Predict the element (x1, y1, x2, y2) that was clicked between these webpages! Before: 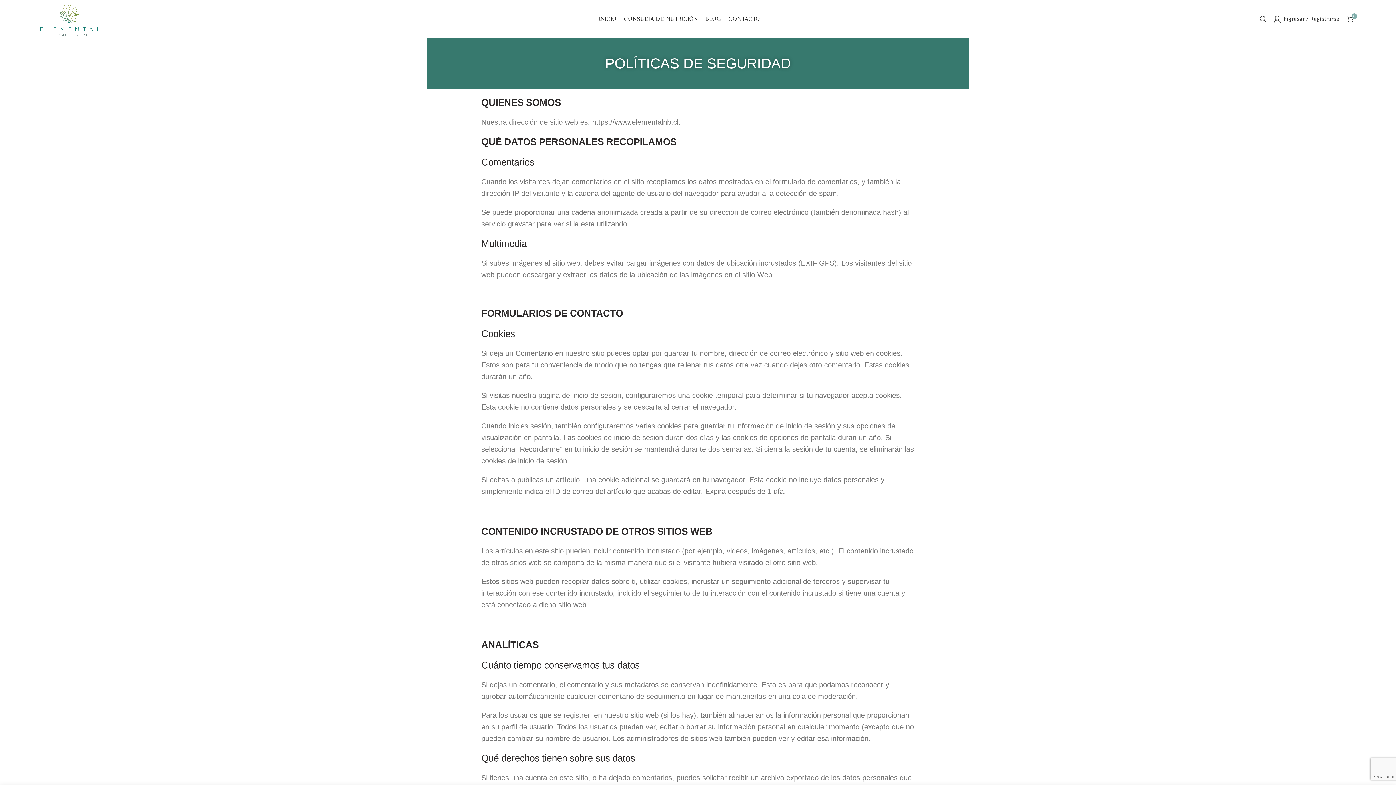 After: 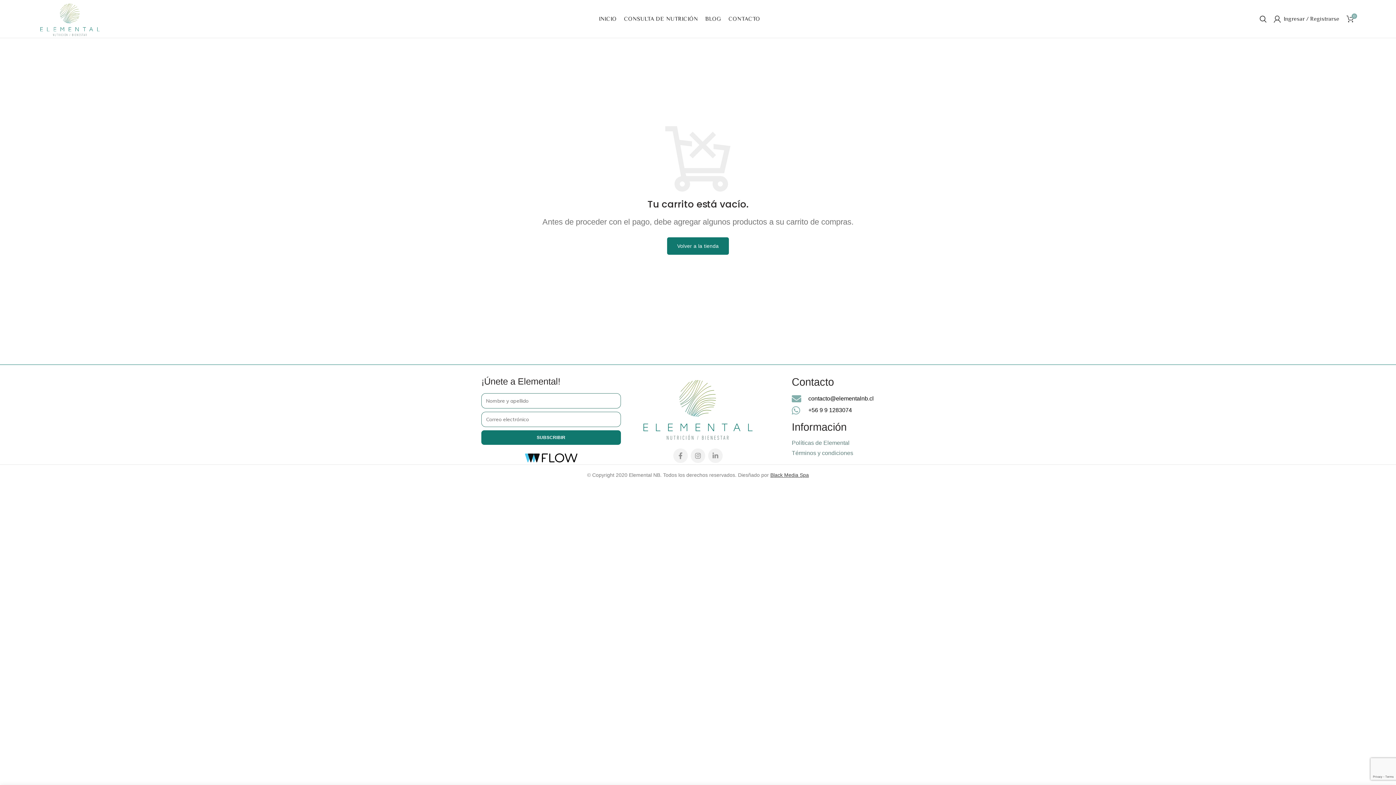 Action: bbox: (1343, 11, 1357, 26) label: 0